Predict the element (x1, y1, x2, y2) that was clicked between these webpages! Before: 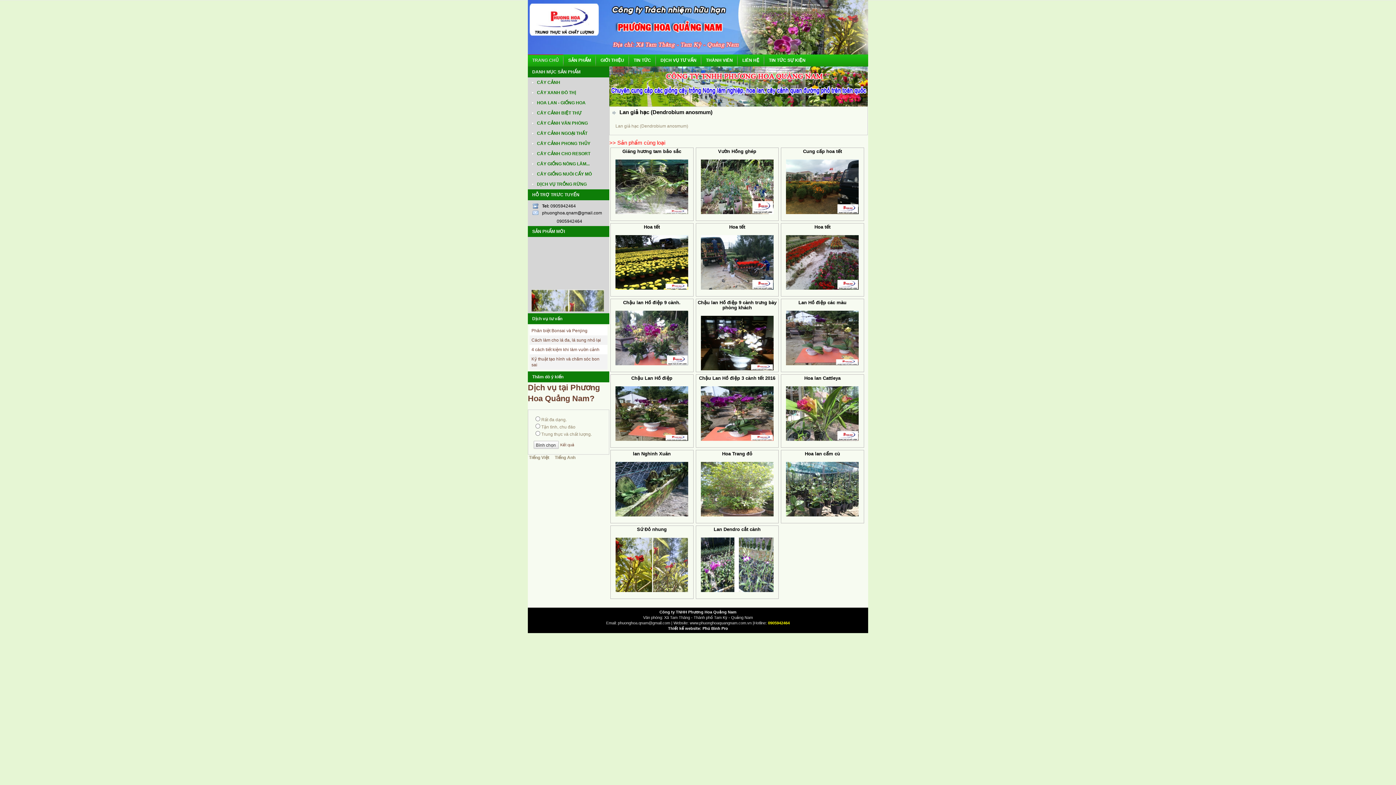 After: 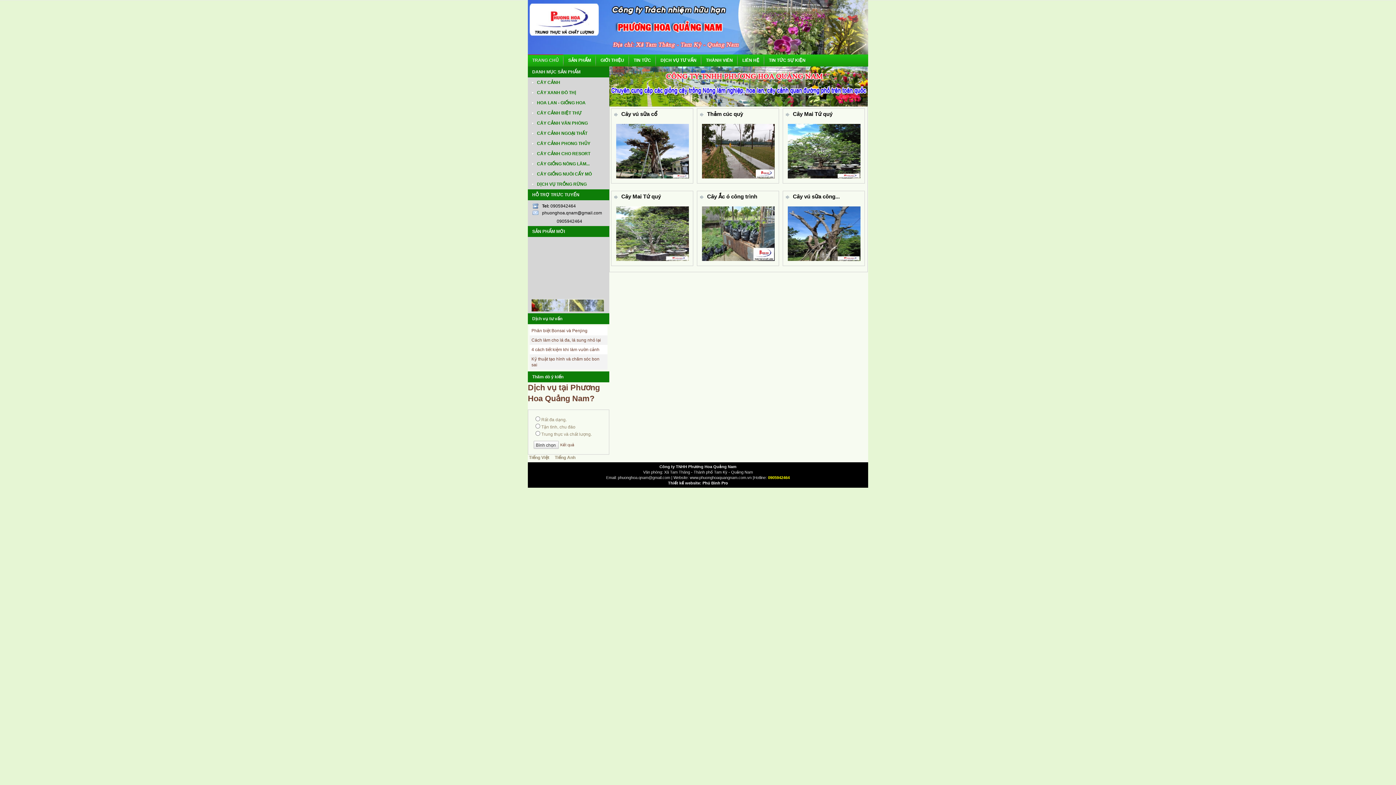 Action: label: CÂY CẢNH CHO RESORT bbox: (528, 148, 609, 158)